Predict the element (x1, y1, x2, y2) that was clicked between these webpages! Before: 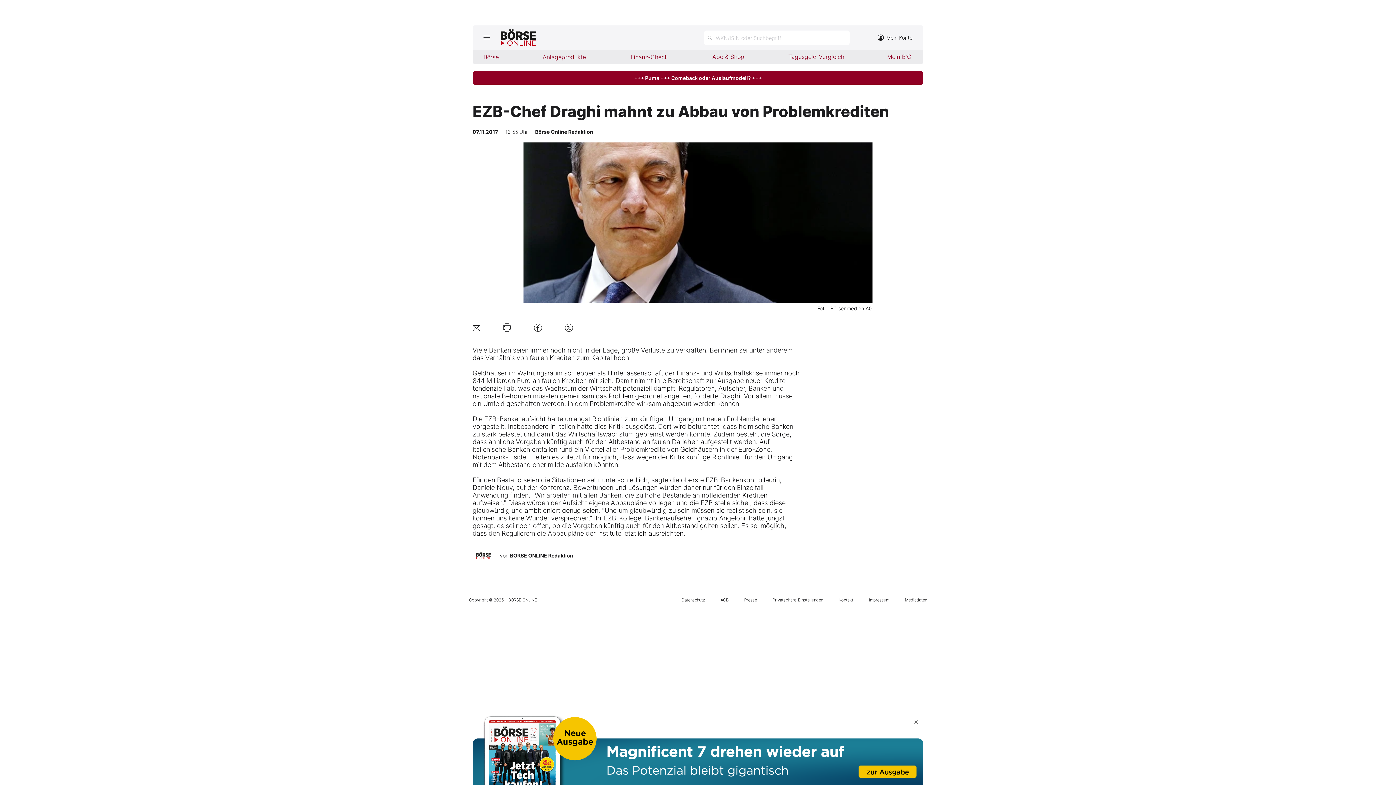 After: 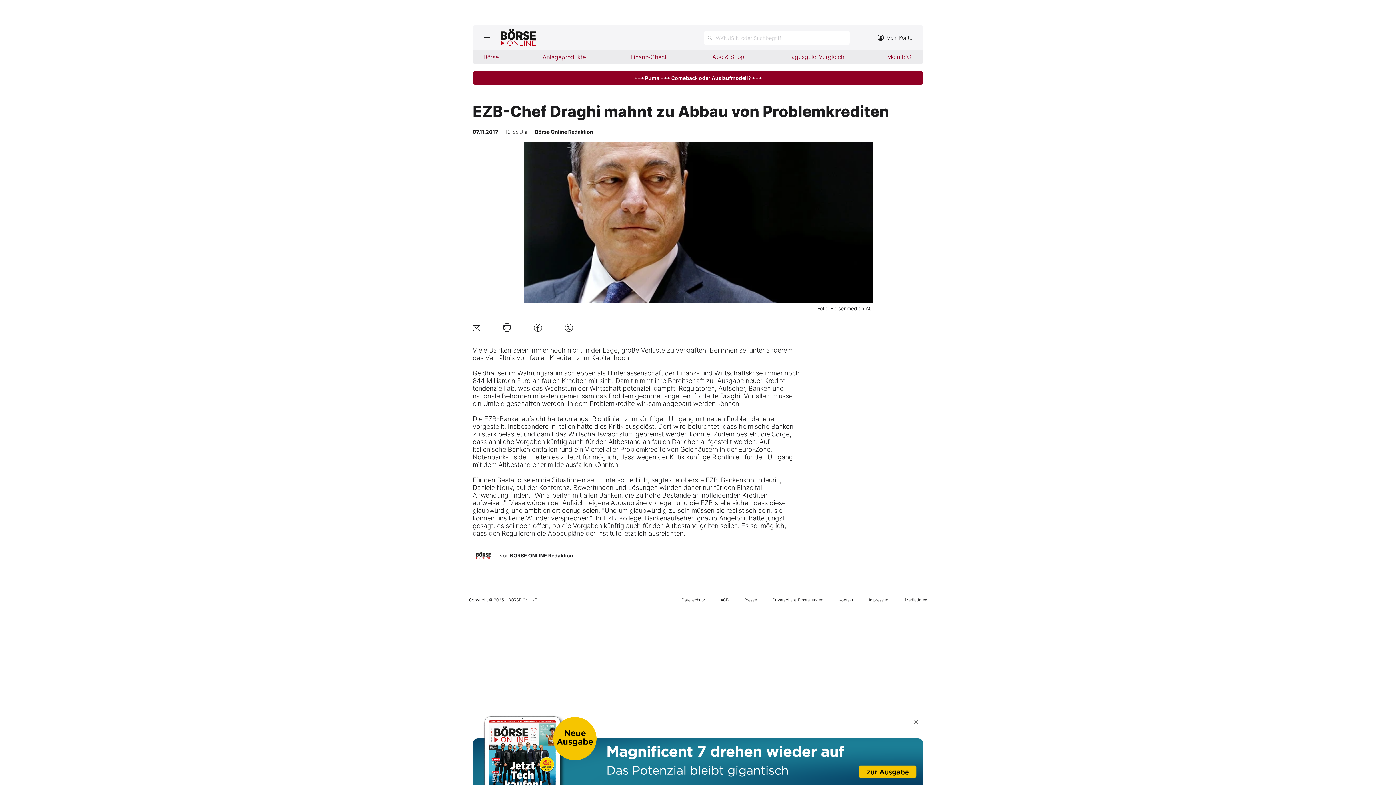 Action: bbox: (468, 319, 484, 335)